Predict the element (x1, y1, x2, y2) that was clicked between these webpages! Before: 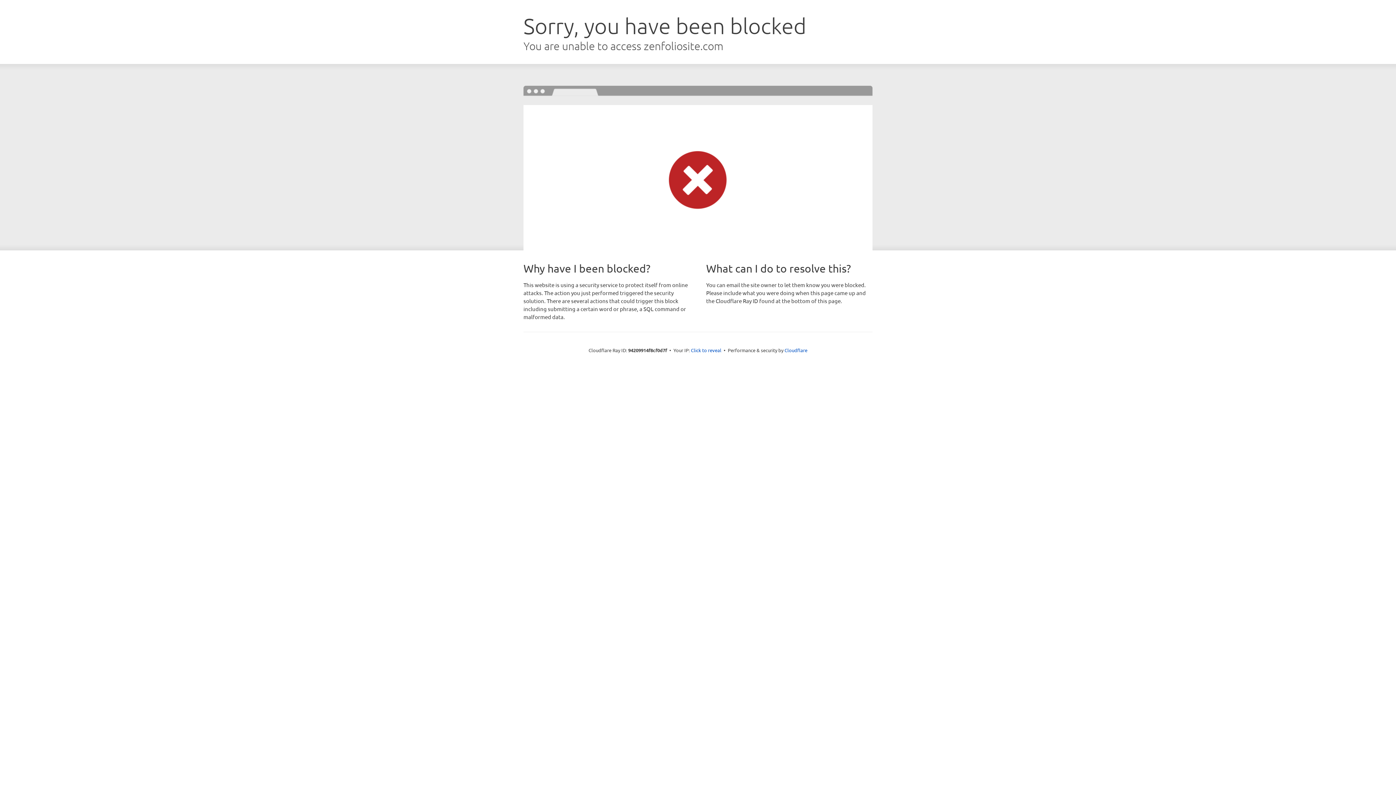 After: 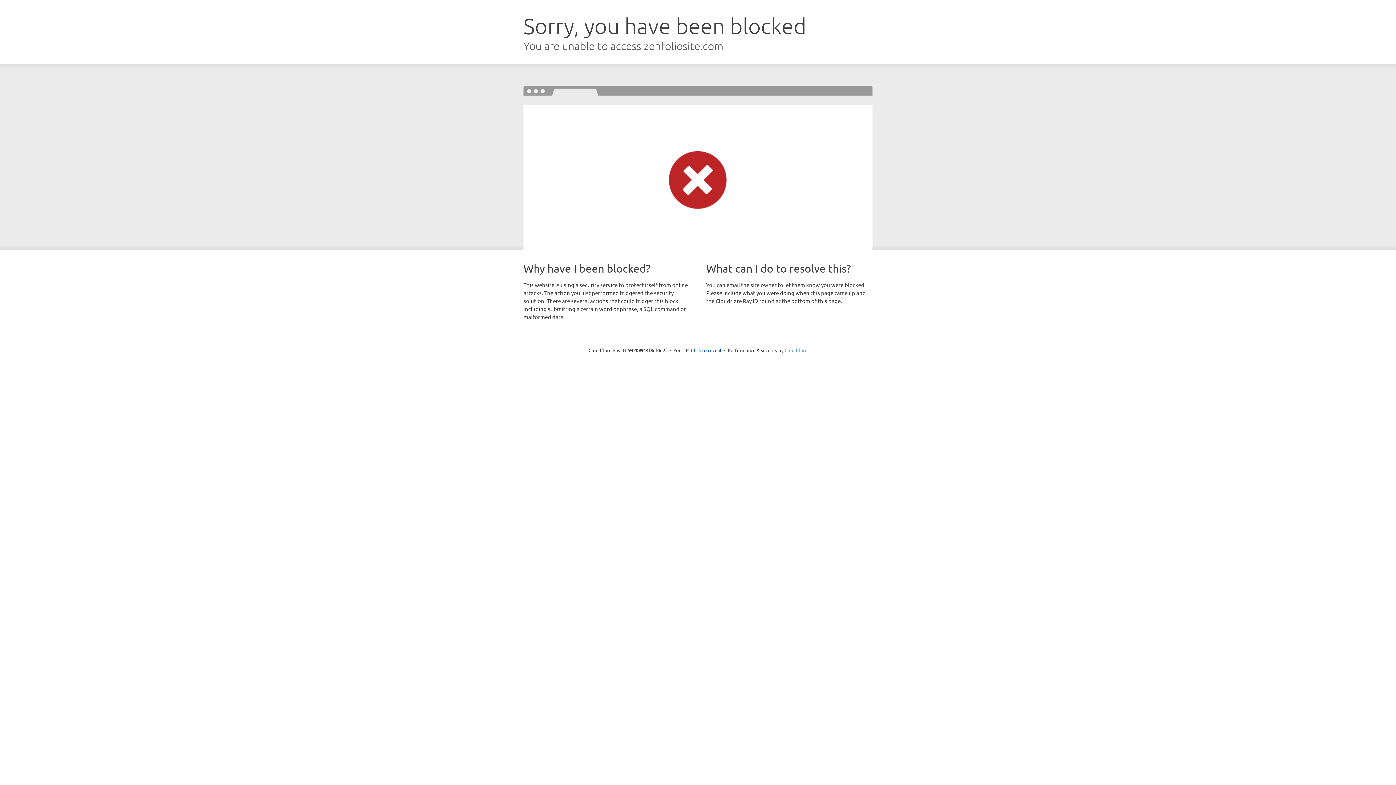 Action: label: Cloudflare bbox: (784, 347, 807, 353)